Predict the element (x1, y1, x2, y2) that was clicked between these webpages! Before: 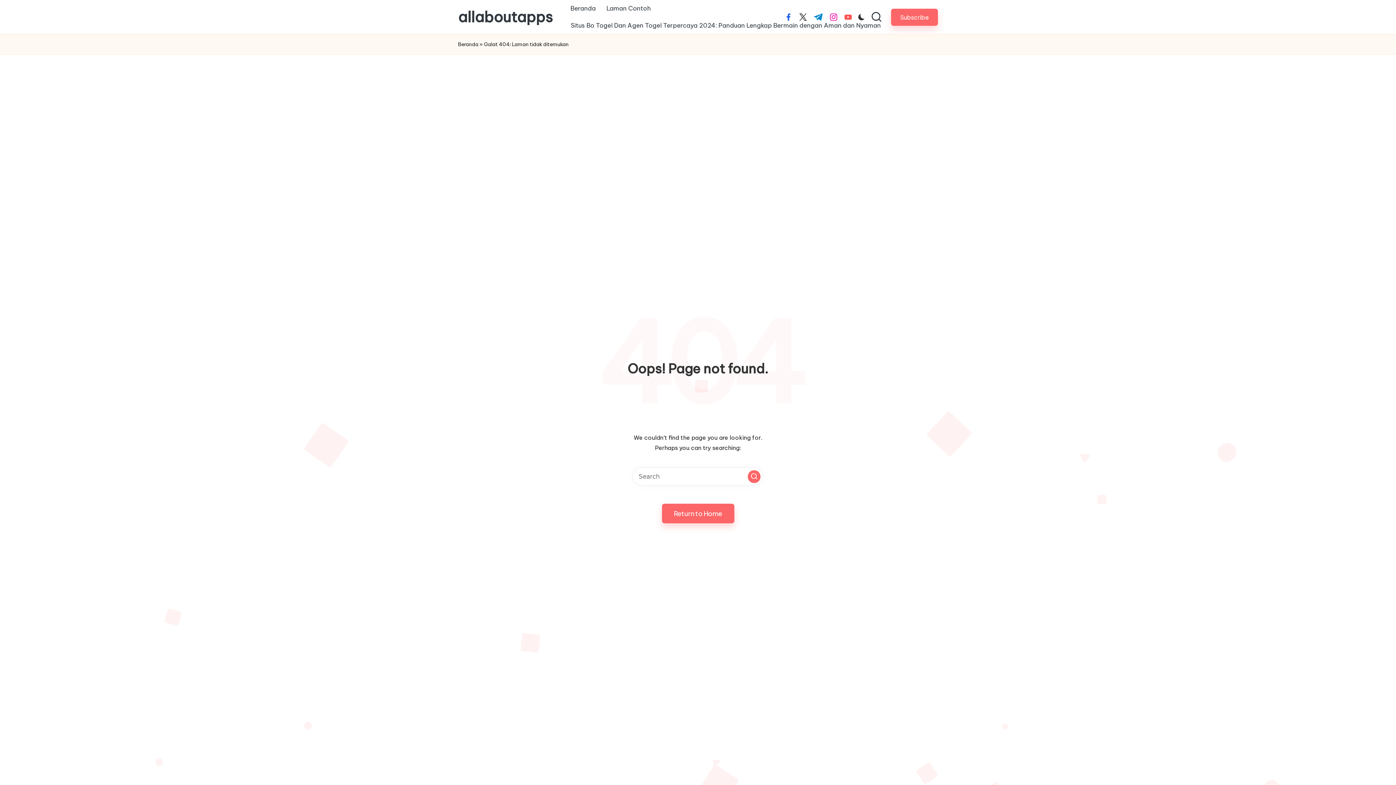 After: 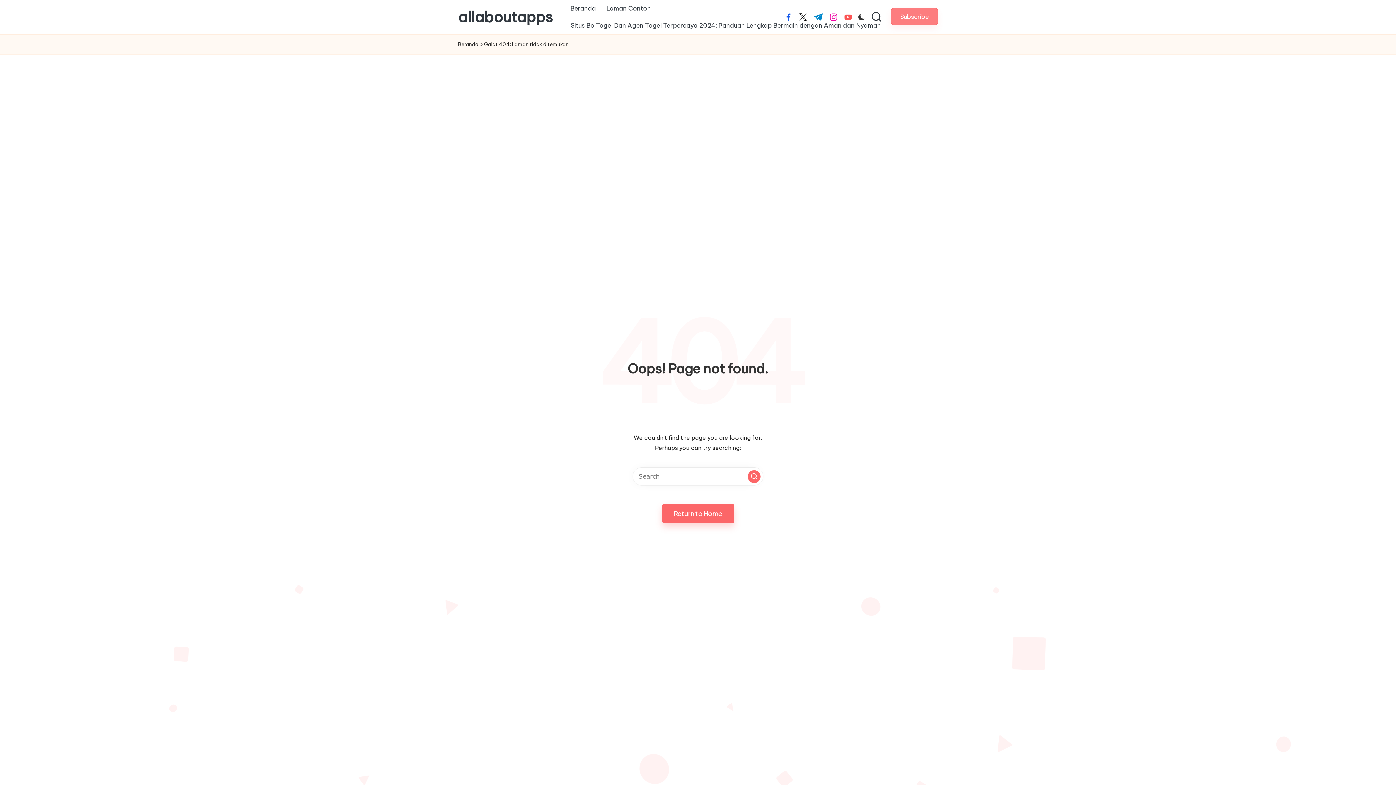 Action: label: Subscribe bbox: (891, 8, 938, 25)